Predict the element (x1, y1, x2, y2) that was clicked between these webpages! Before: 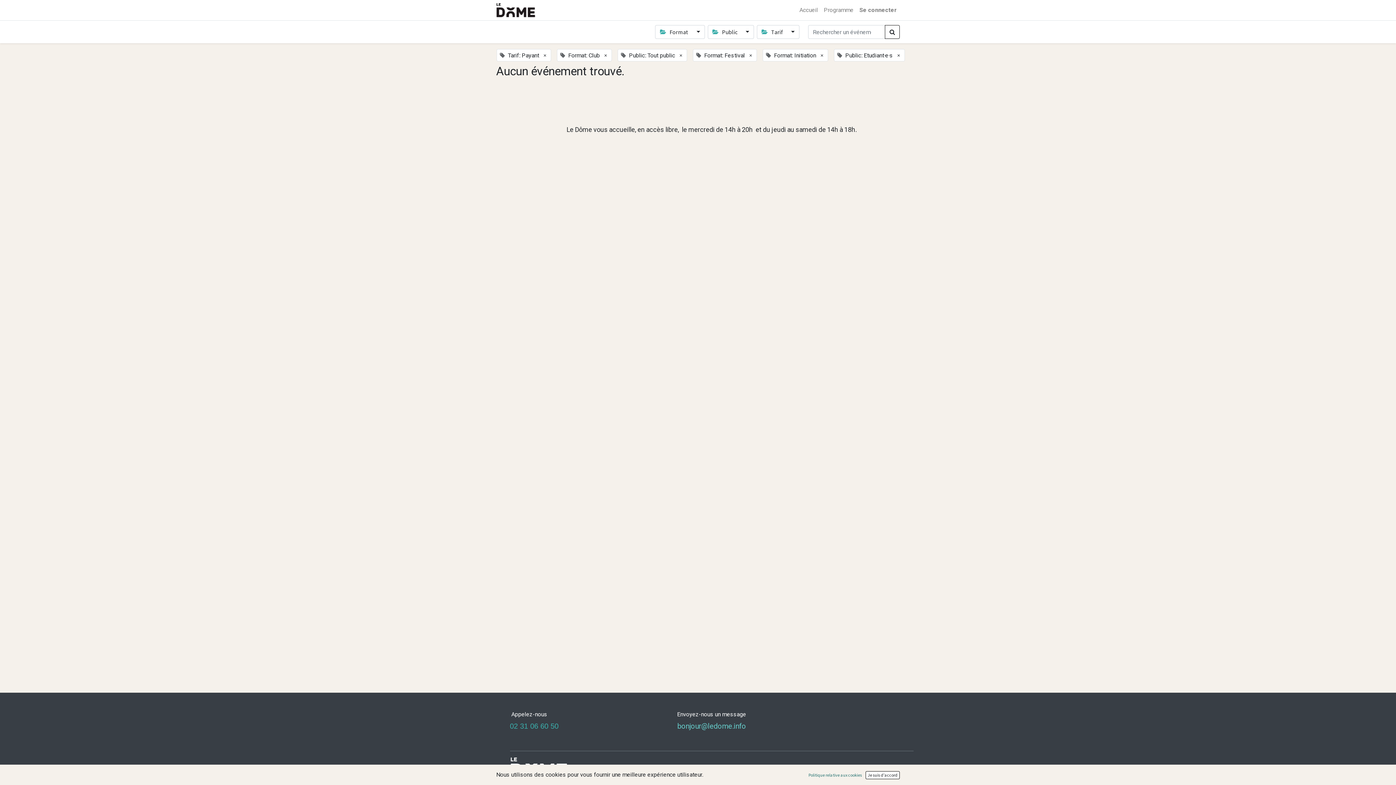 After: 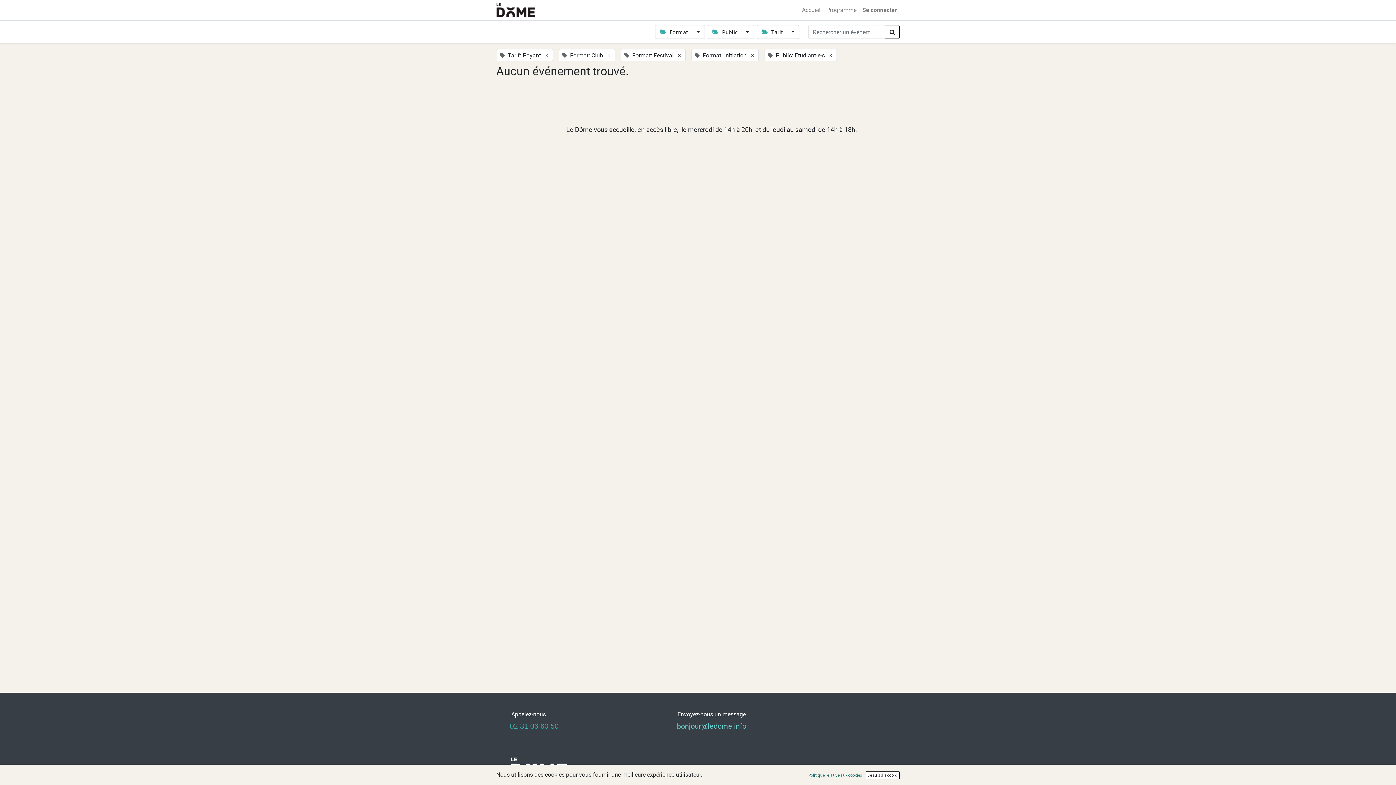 Action: label: × bbox: (675, 49, 686, 61)